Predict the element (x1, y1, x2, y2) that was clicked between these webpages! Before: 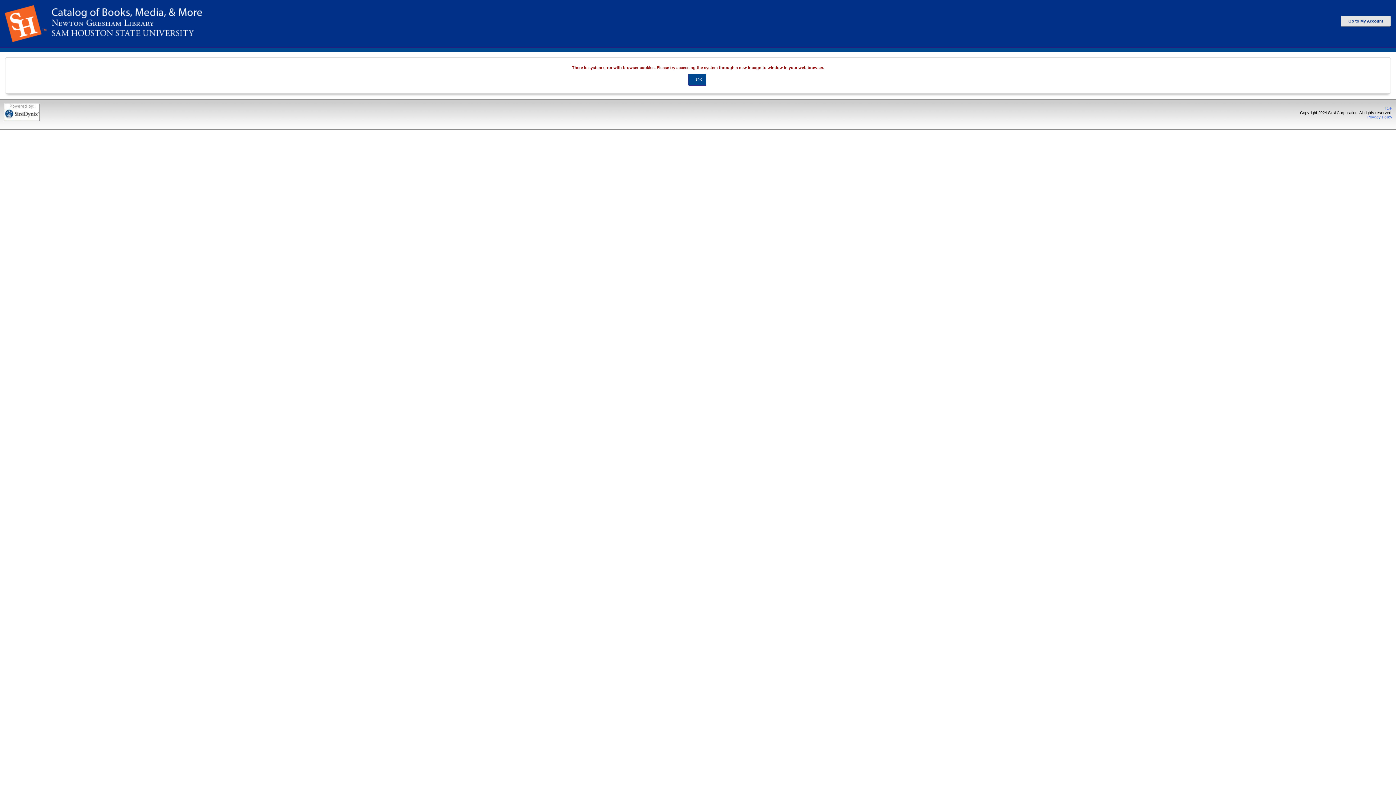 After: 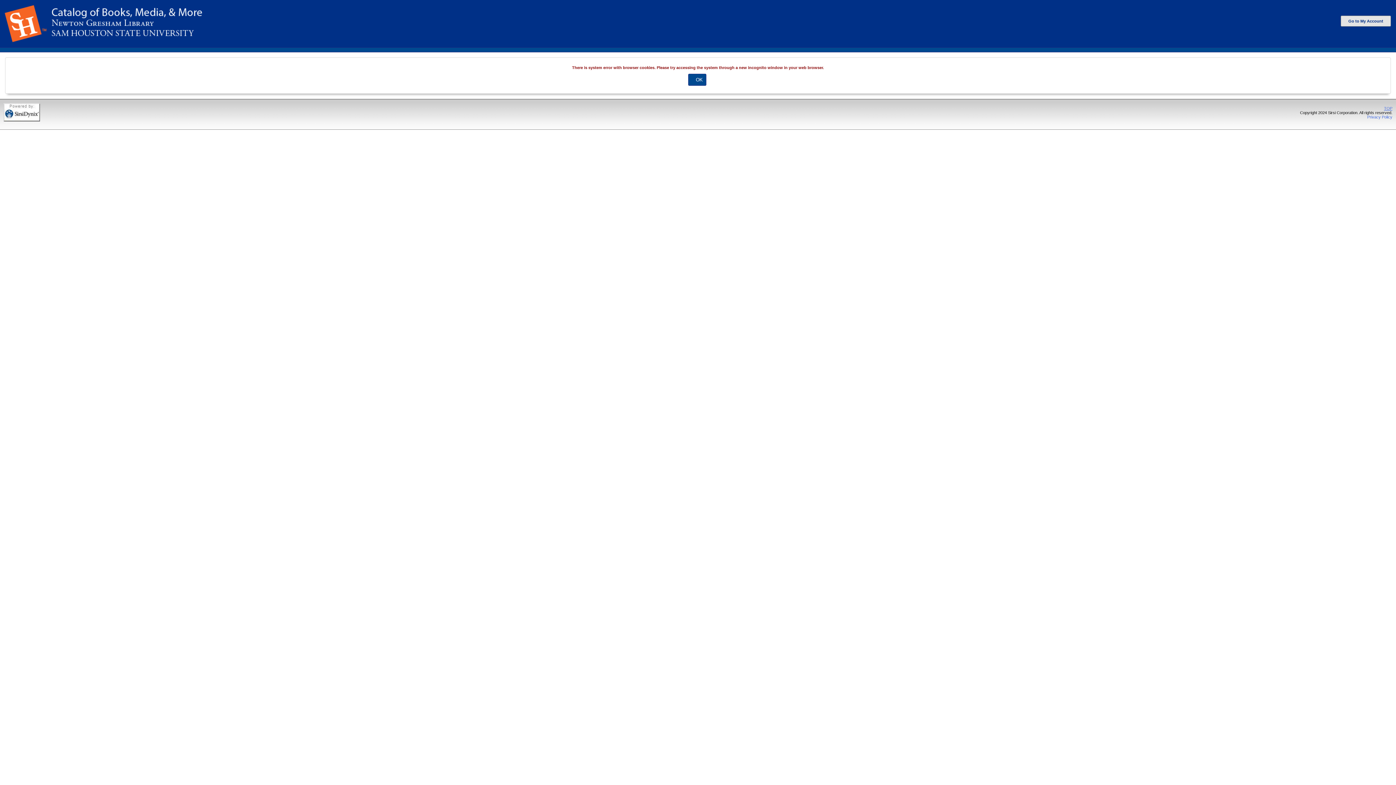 Action: bbox: (1384, 106, 1392, 110) label: TOP